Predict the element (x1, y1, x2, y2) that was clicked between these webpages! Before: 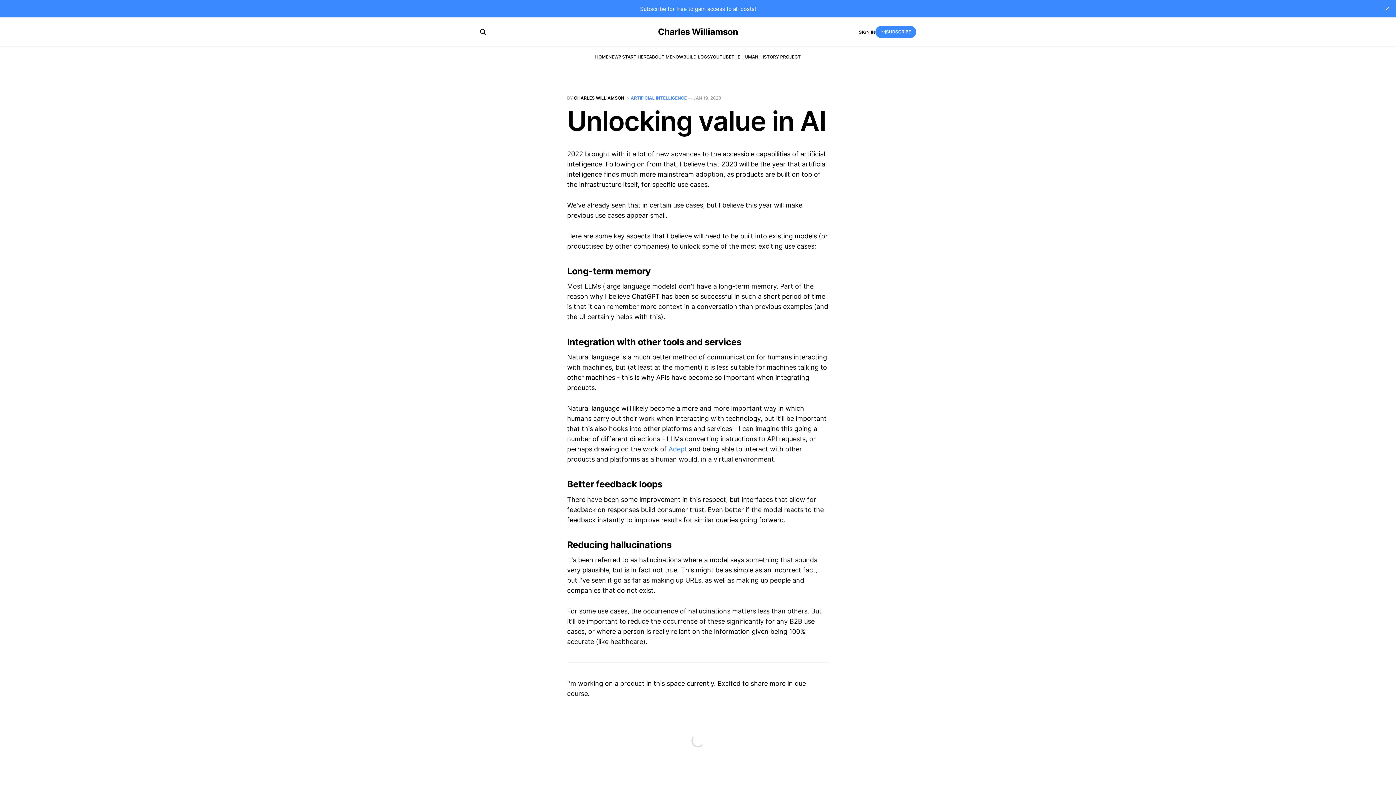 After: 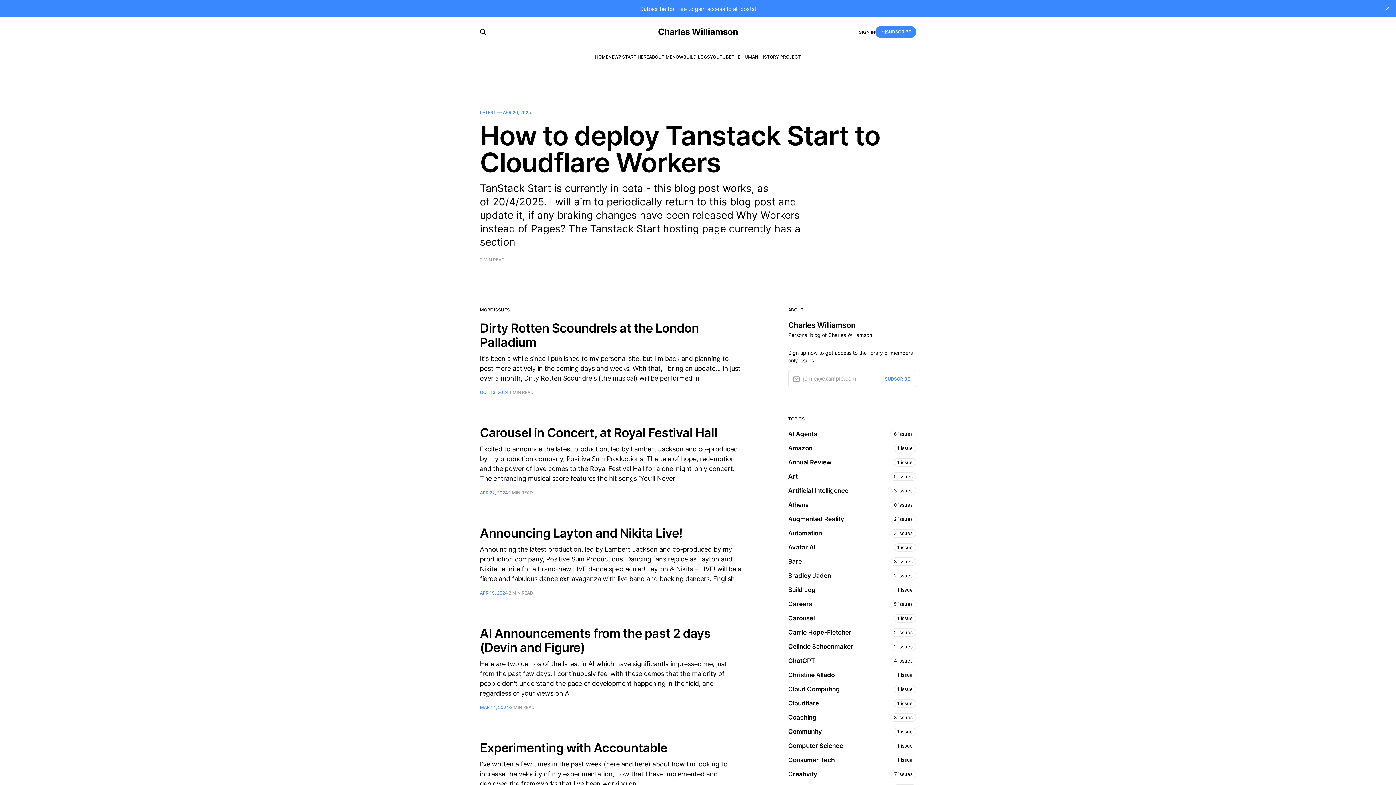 Action: label: Charles Williamson bbox: (658, 27, 738, 36)